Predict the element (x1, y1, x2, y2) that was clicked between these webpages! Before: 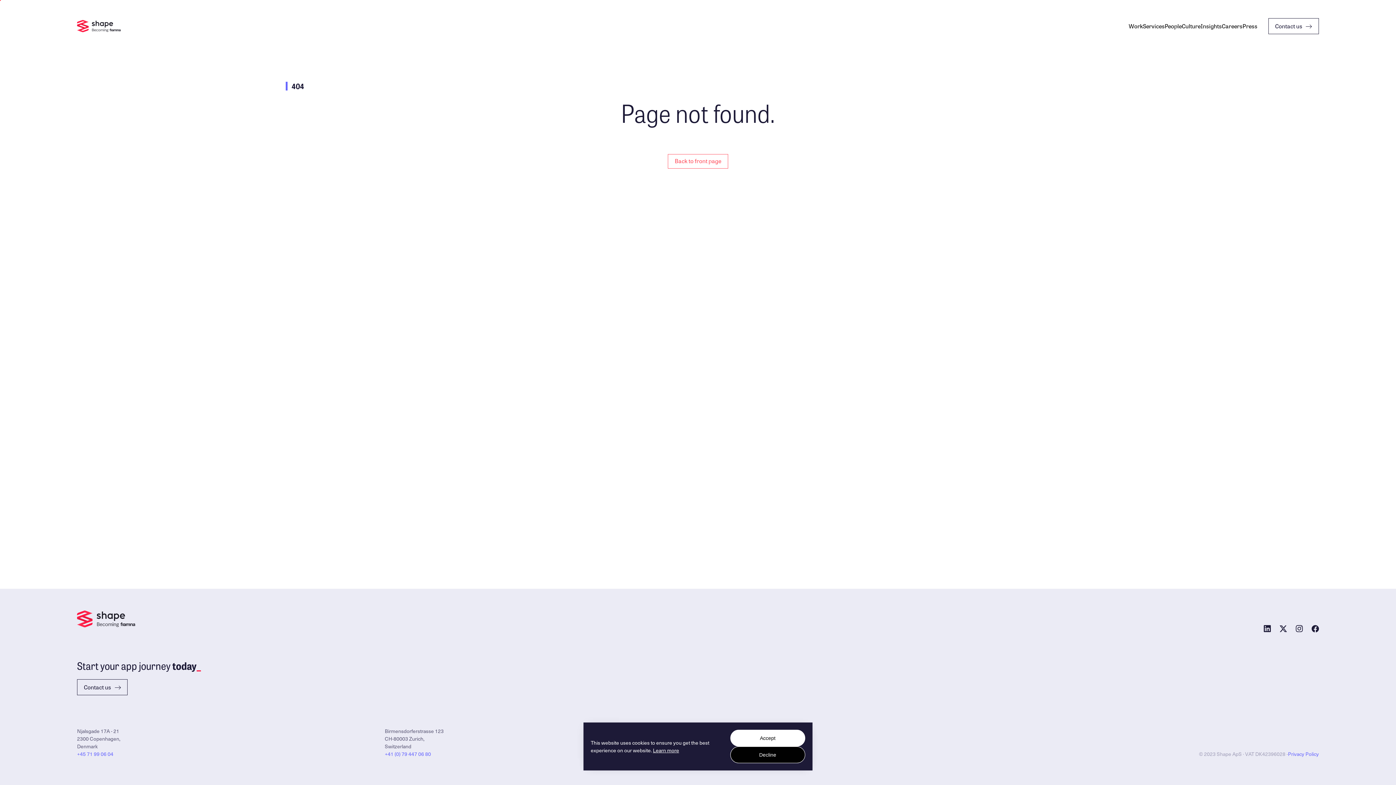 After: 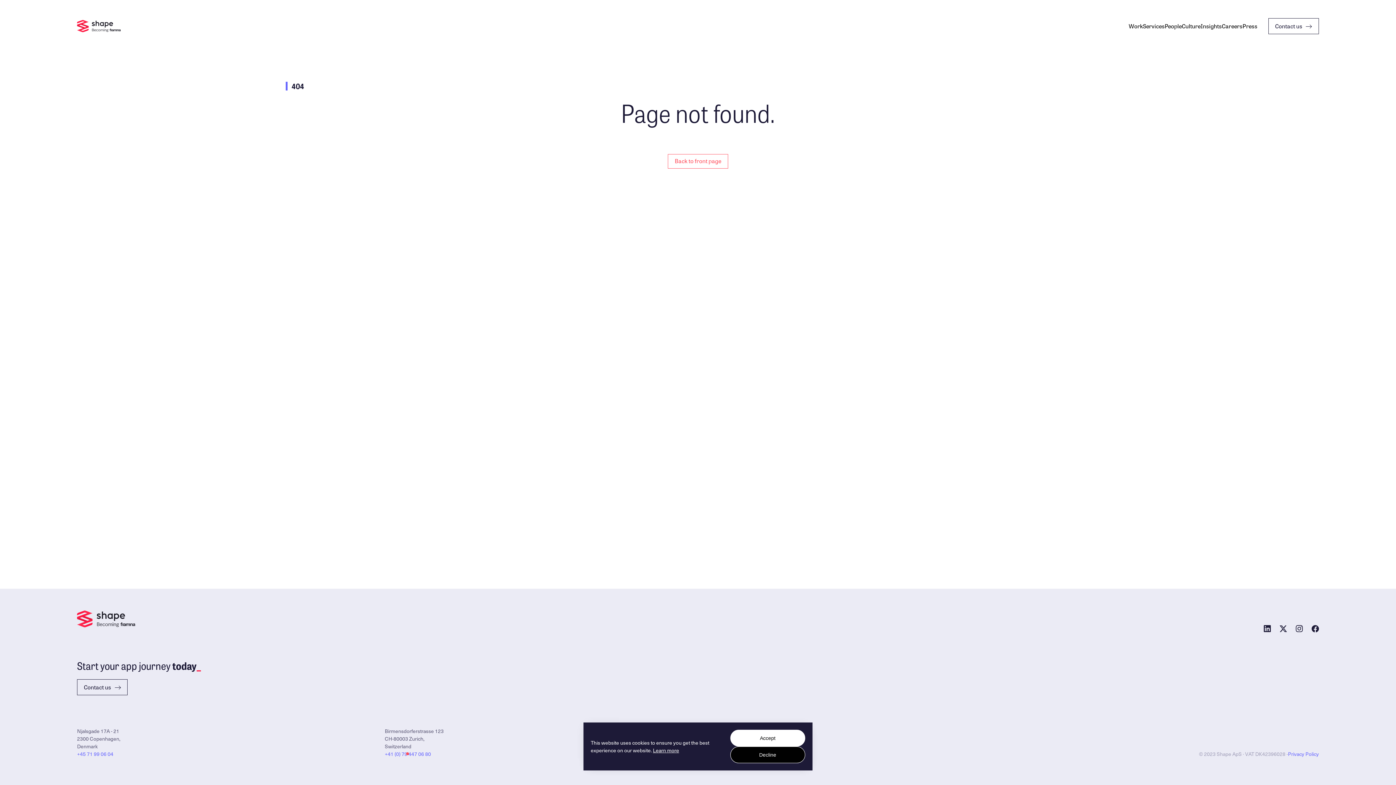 Action: label: +41 (0) 79 447 06 80 bbox: (384, 750, 431, 758)